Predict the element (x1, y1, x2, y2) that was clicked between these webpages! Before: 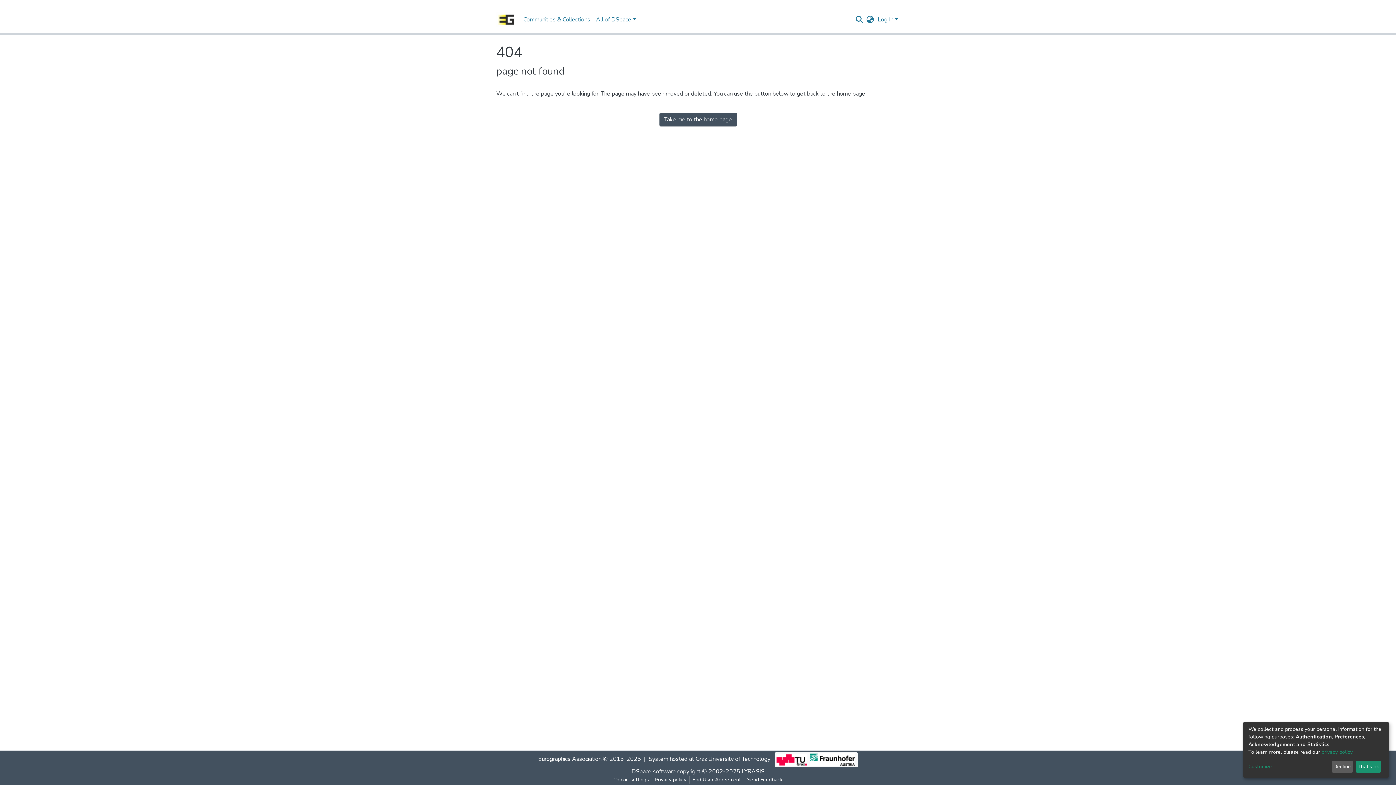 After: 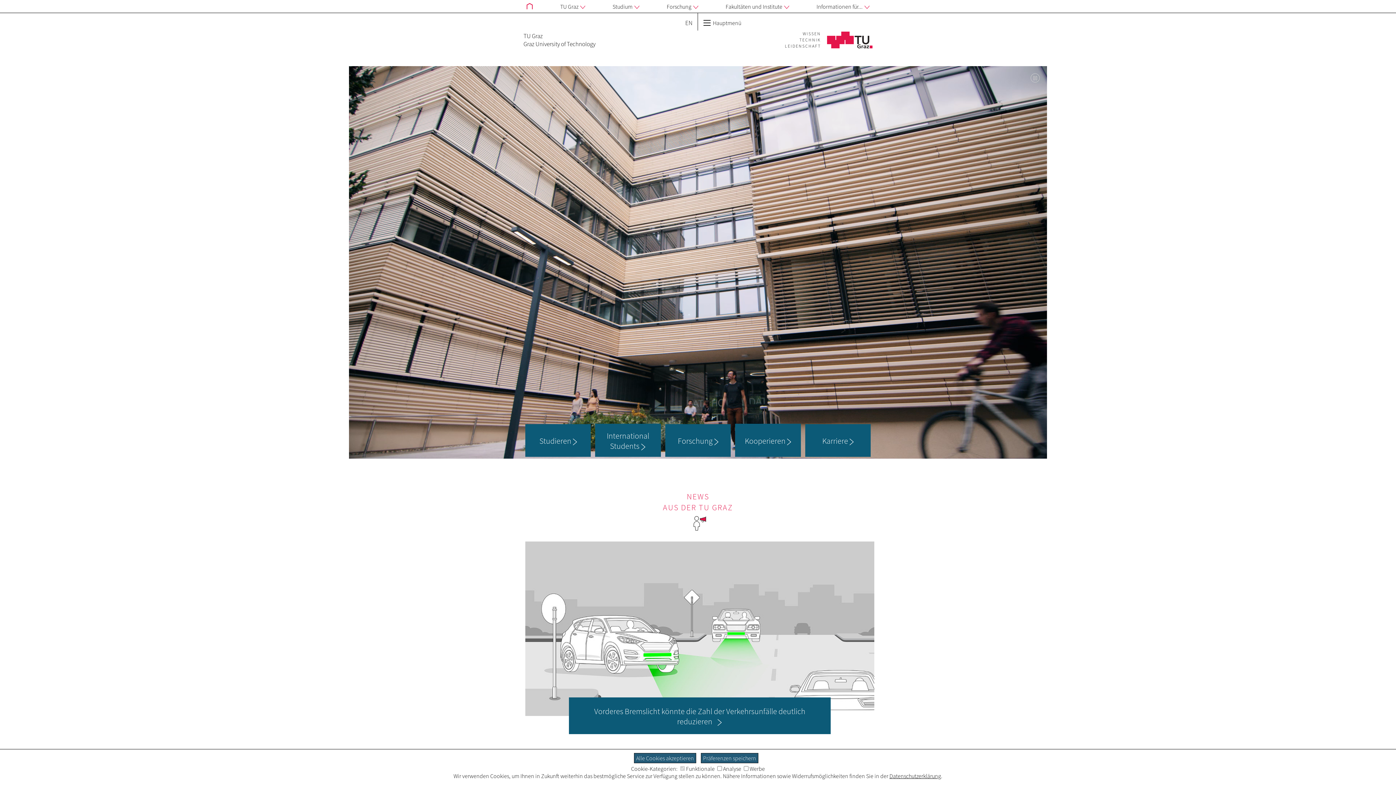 Action: bbox: (733, 759, 808, 767) label: Graz University of Technology